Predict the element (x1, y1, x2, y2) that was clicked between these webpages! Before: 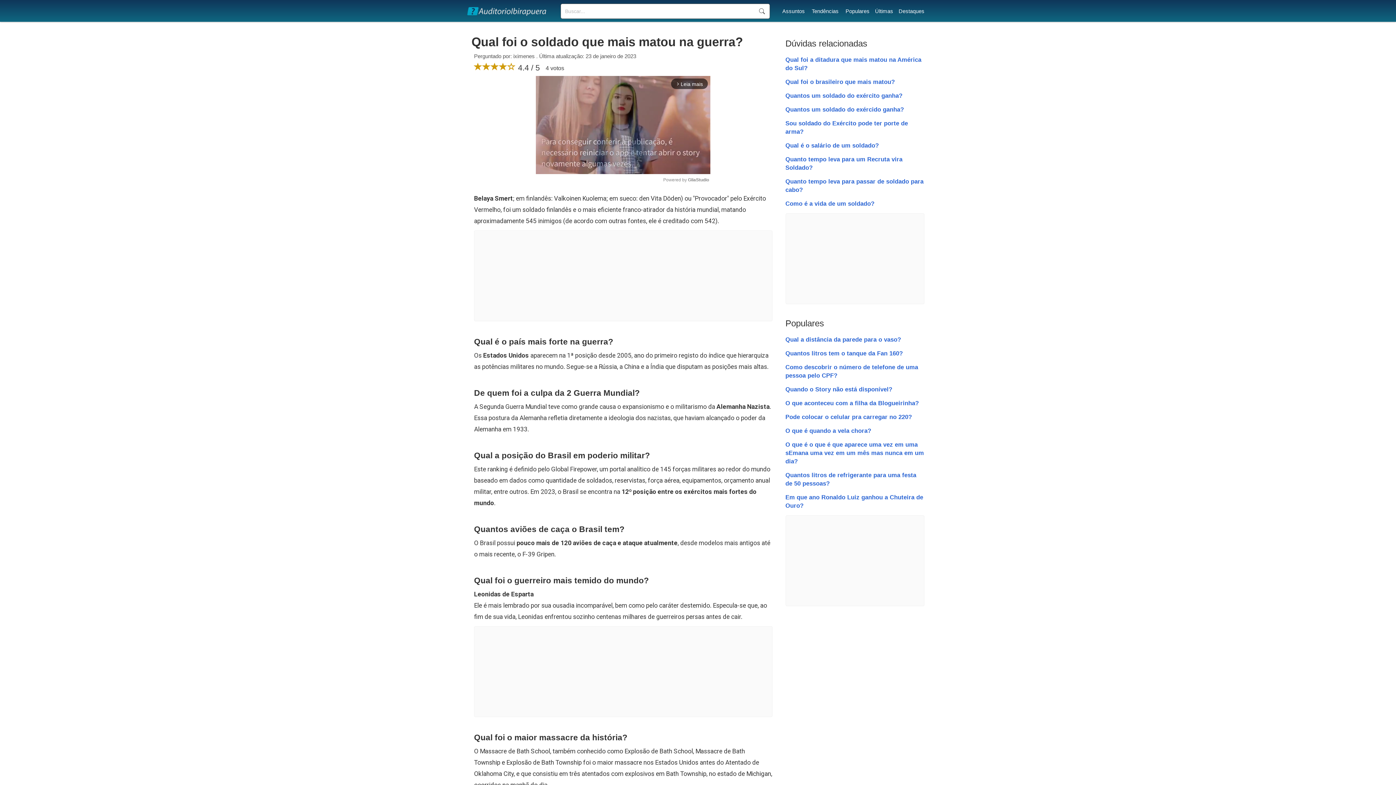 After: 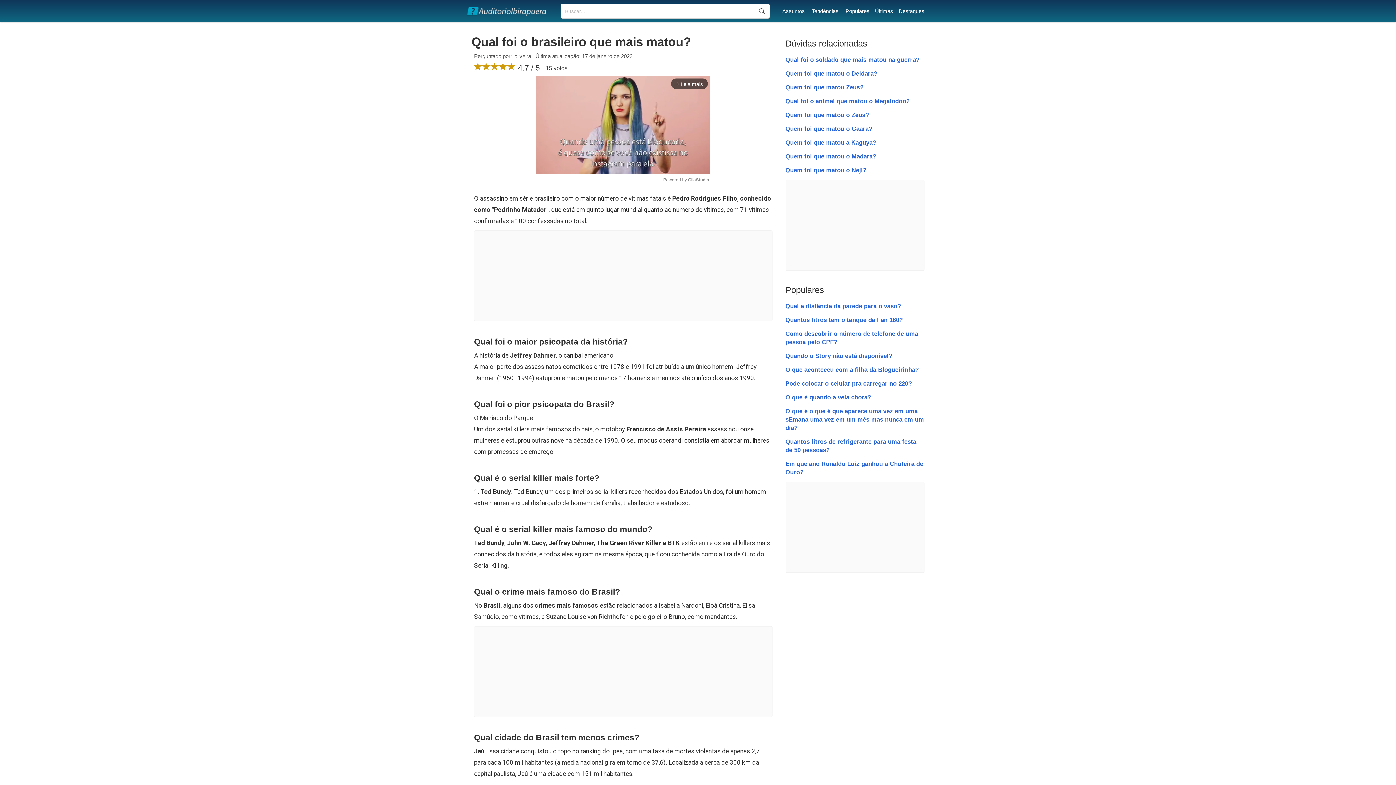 Action: label: Qual foi o brasileiro que mais matou? bbox: (785, 78, 895, 85)